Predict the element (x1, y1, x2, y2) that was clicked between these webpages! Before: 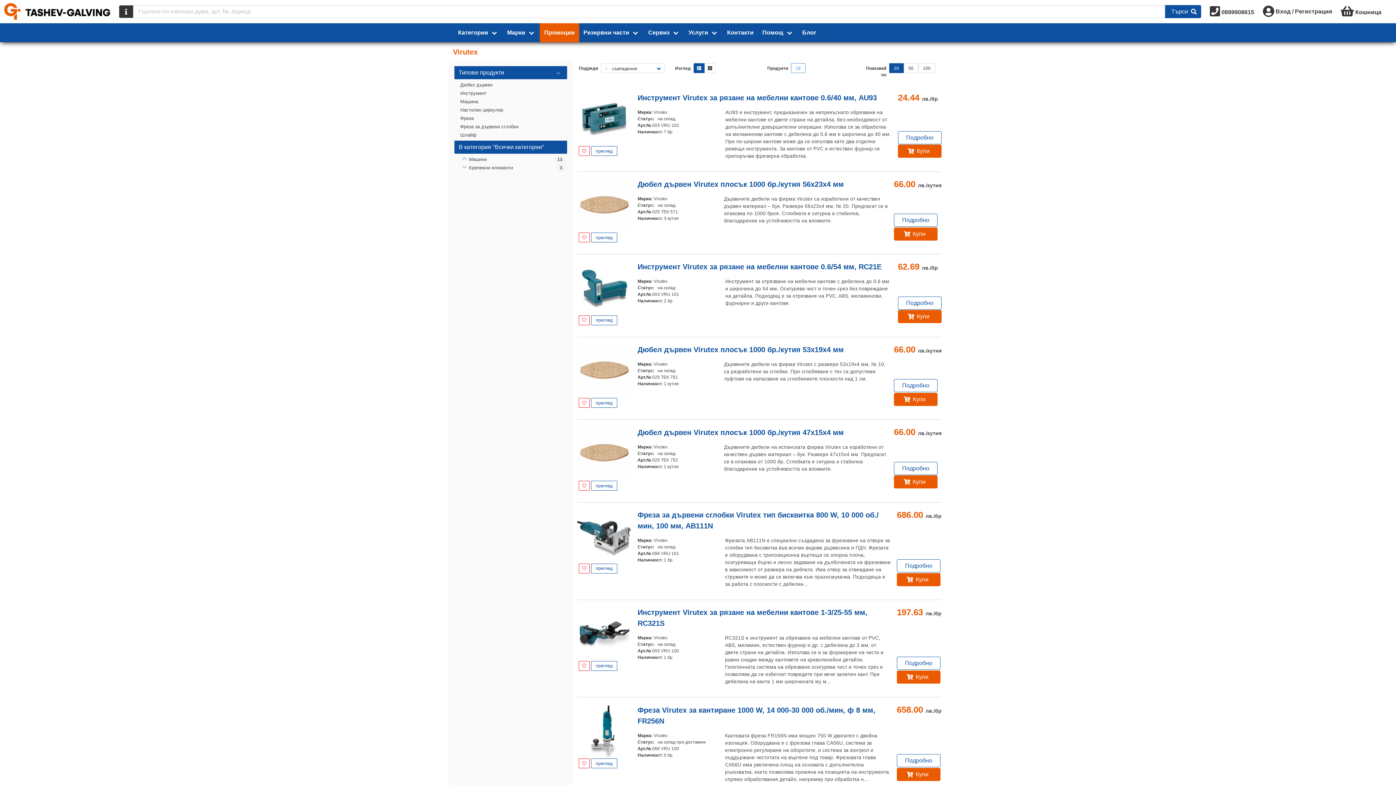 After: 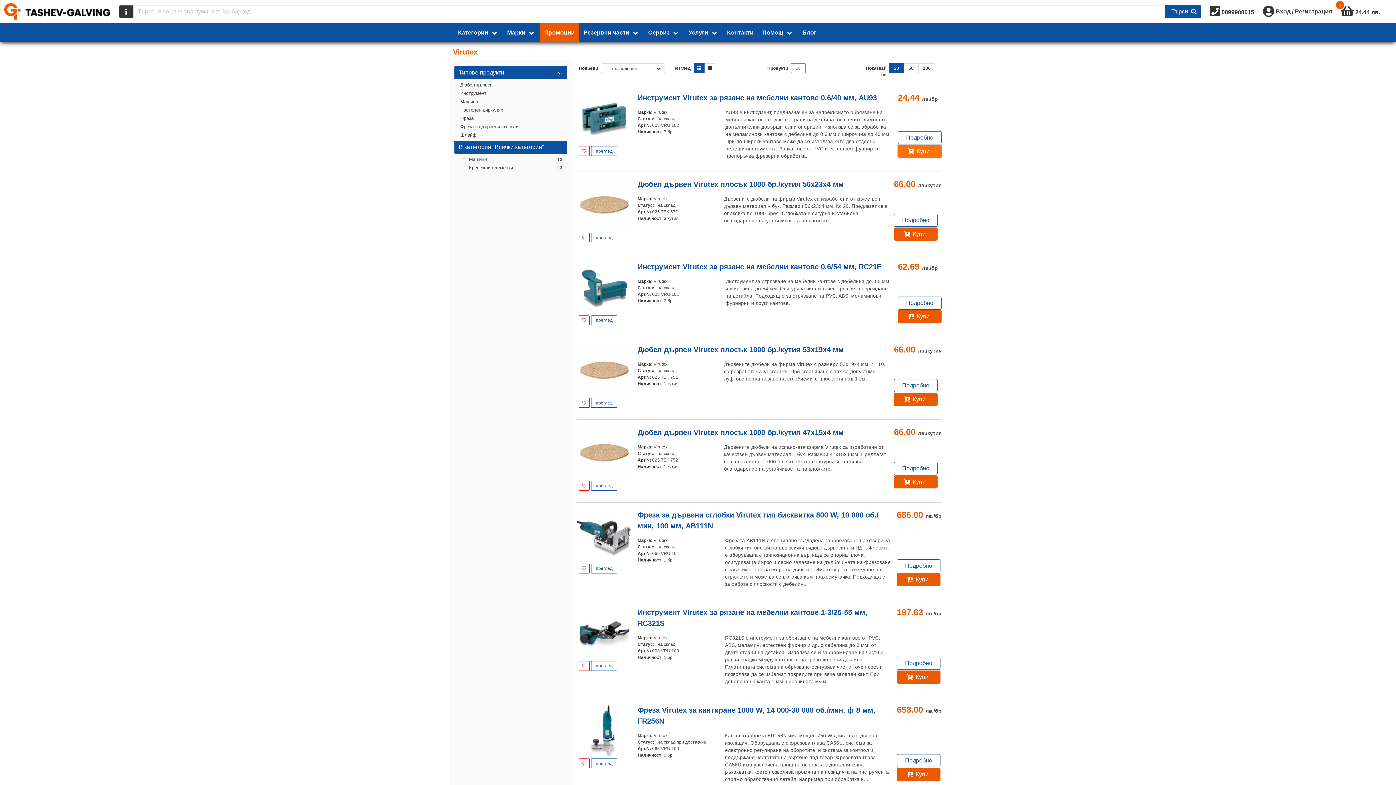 Action: label: Купи bbox: (898, 144, 941, 157)